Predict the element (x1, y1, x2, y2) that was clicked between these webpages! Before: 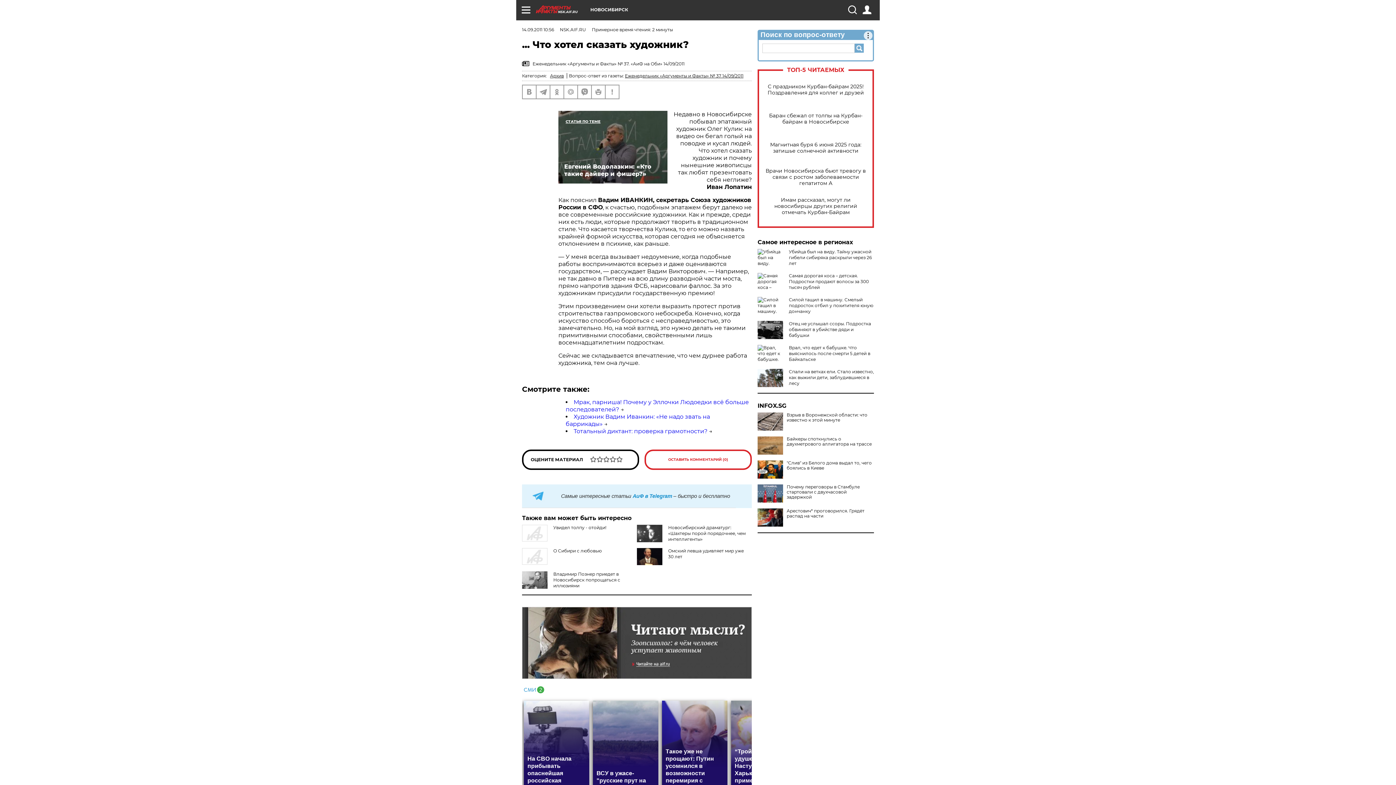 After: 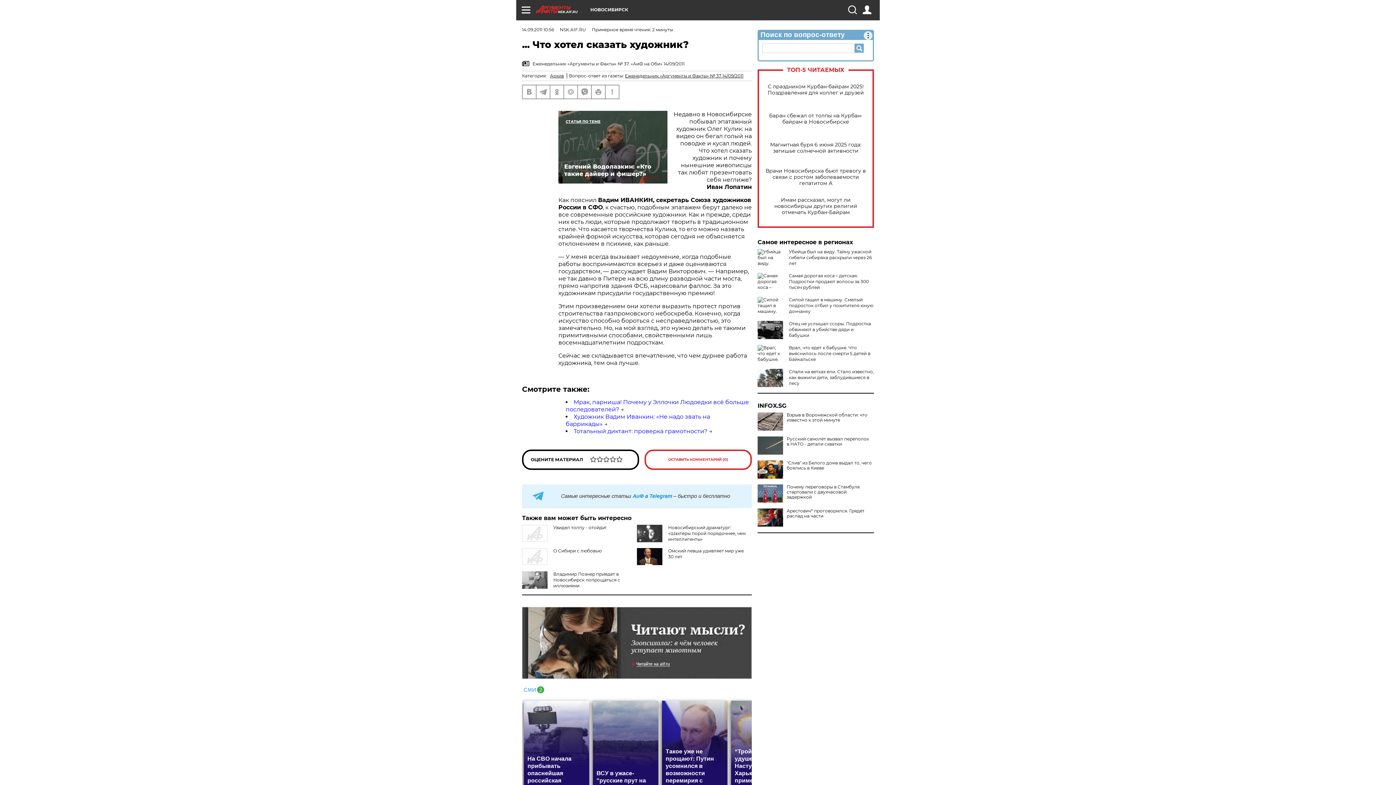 Action: bbox: (757, 436, 783, 454)